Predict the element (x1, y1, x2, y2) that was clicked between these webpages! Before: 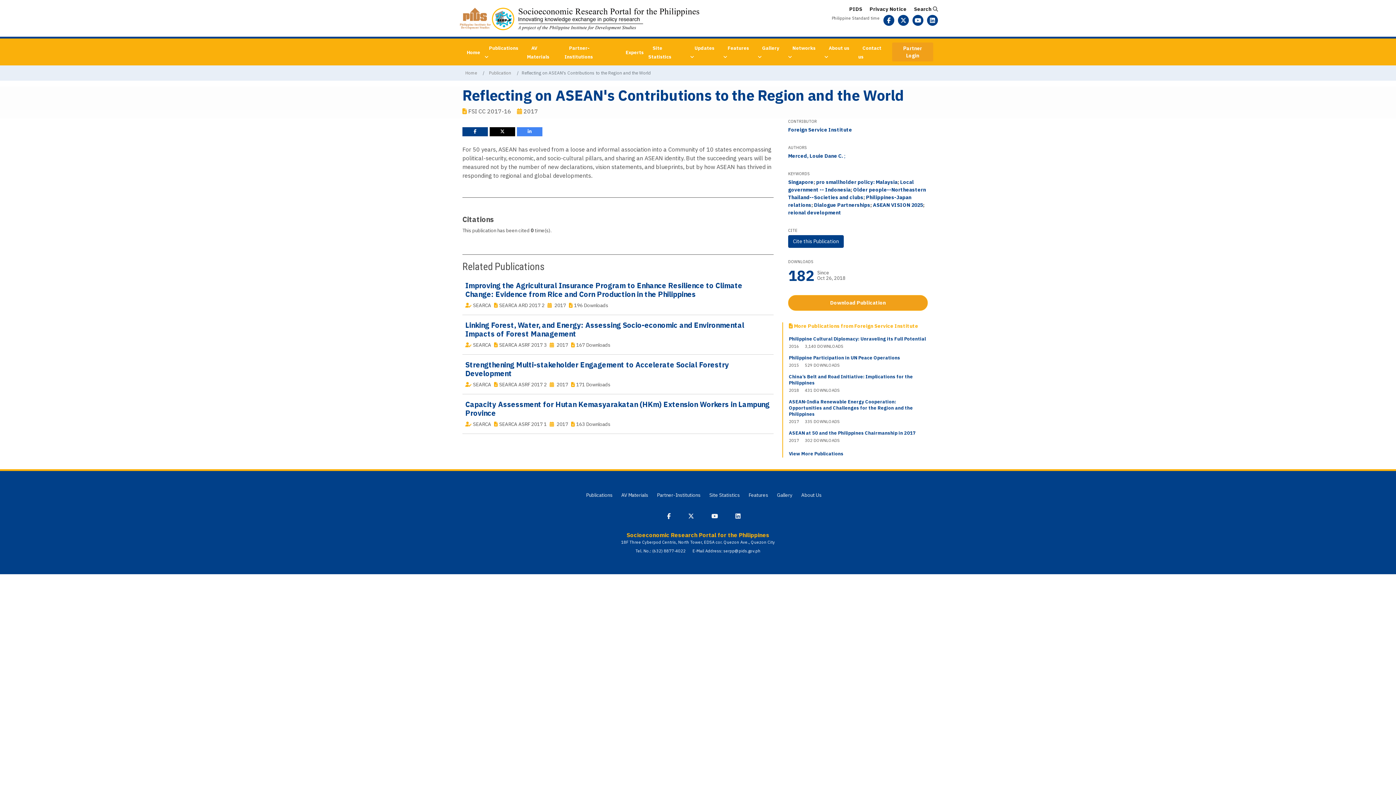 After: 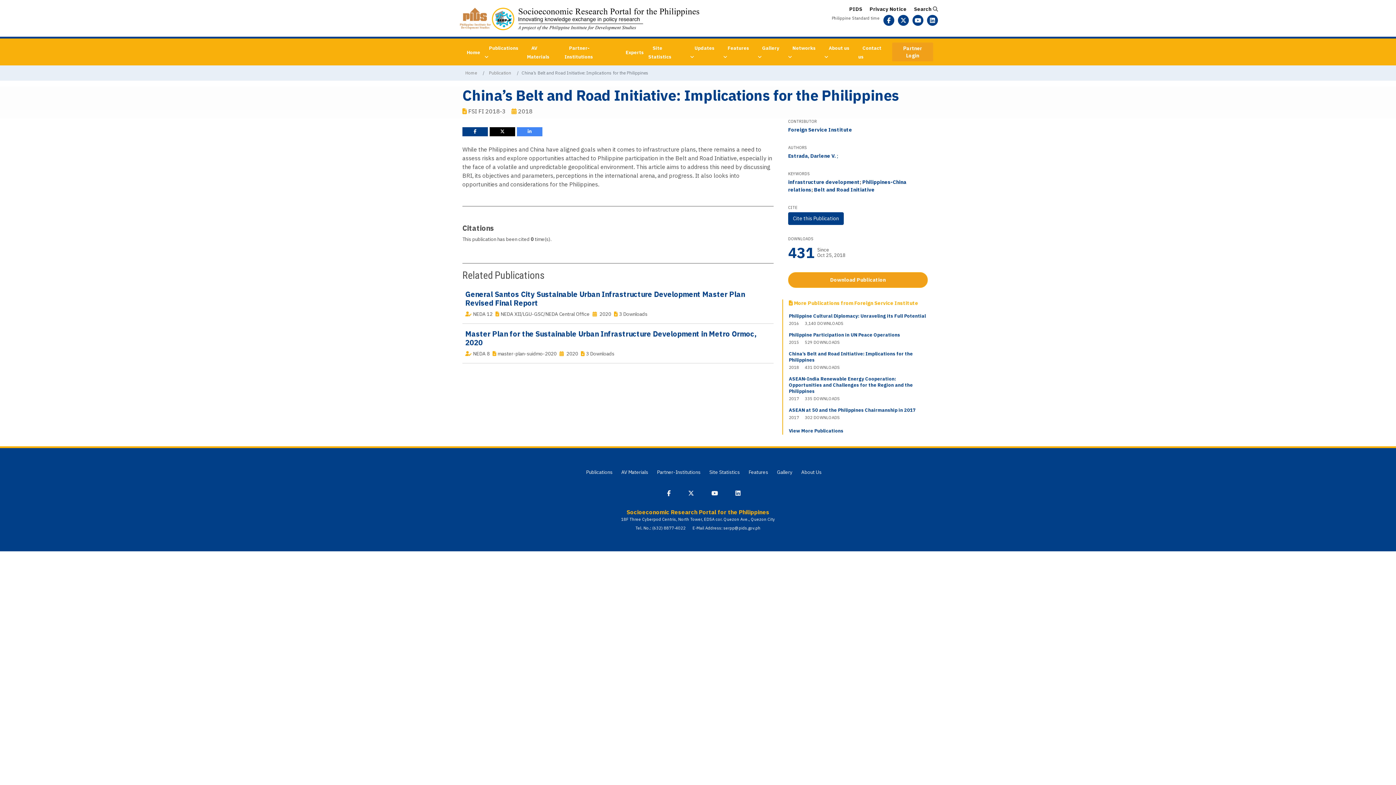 Action: label: China’s Belt and Road Initiative: Implications for the Philippines bbox: (789, 373, 913, 386)